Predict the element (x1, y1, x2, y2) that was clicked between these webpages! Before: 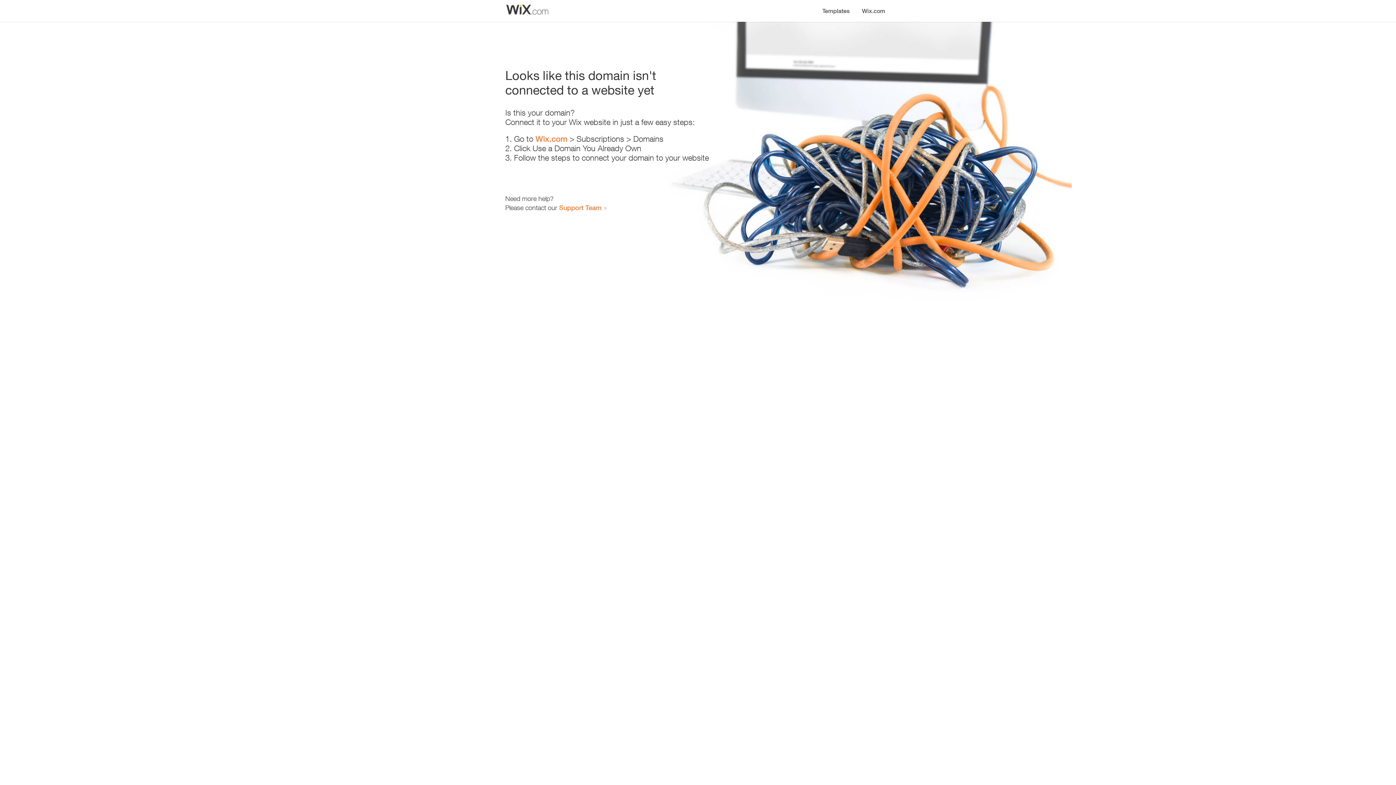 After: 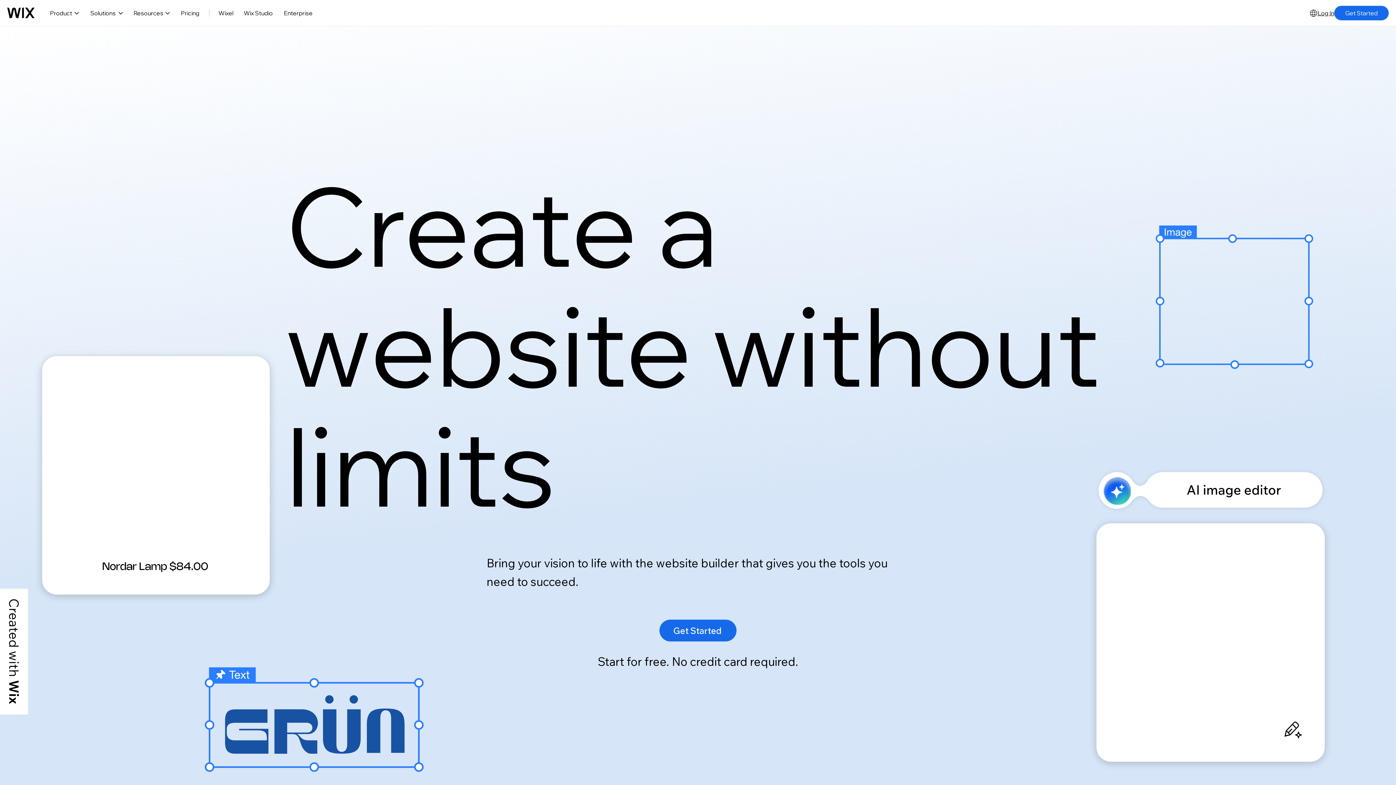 Action: label: Wix.com bbox: (856, 0, 890, 14)